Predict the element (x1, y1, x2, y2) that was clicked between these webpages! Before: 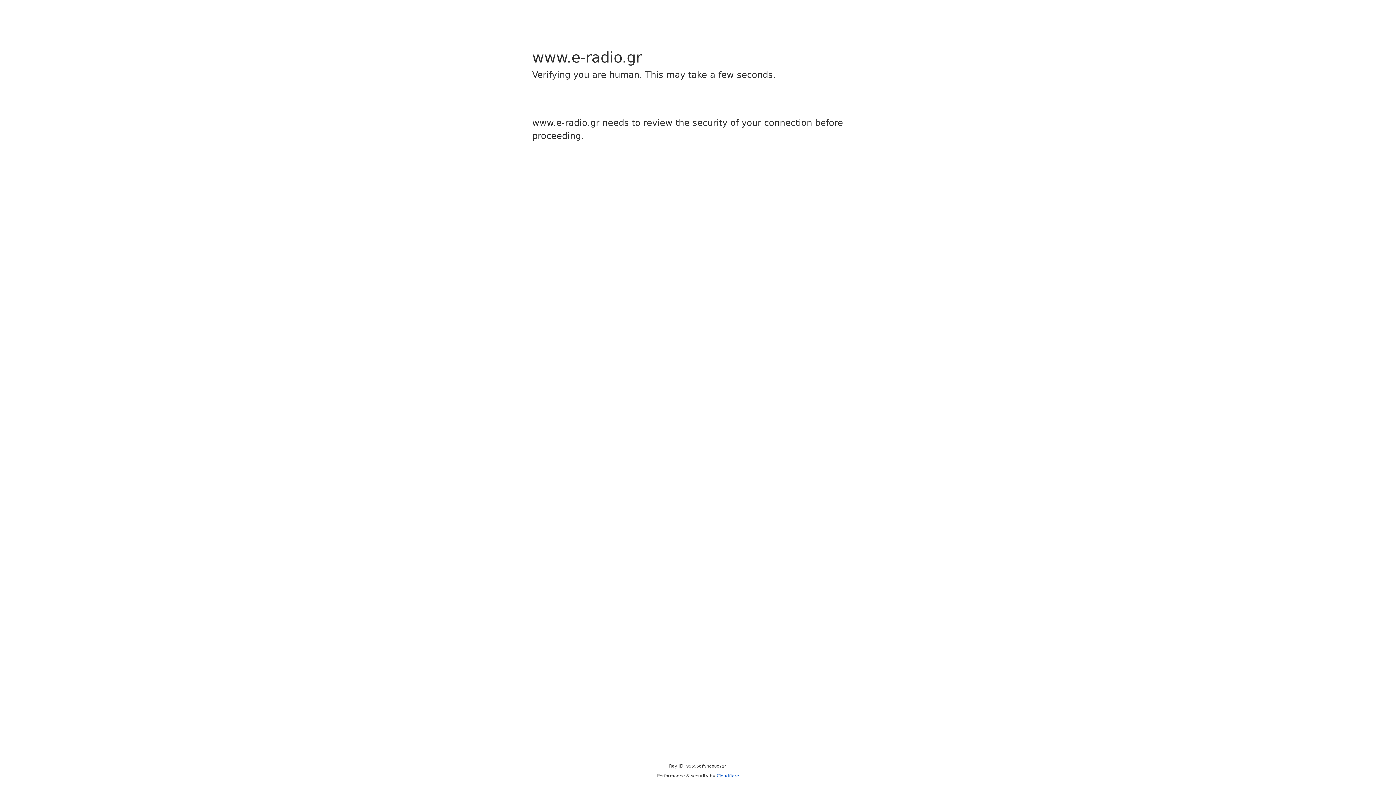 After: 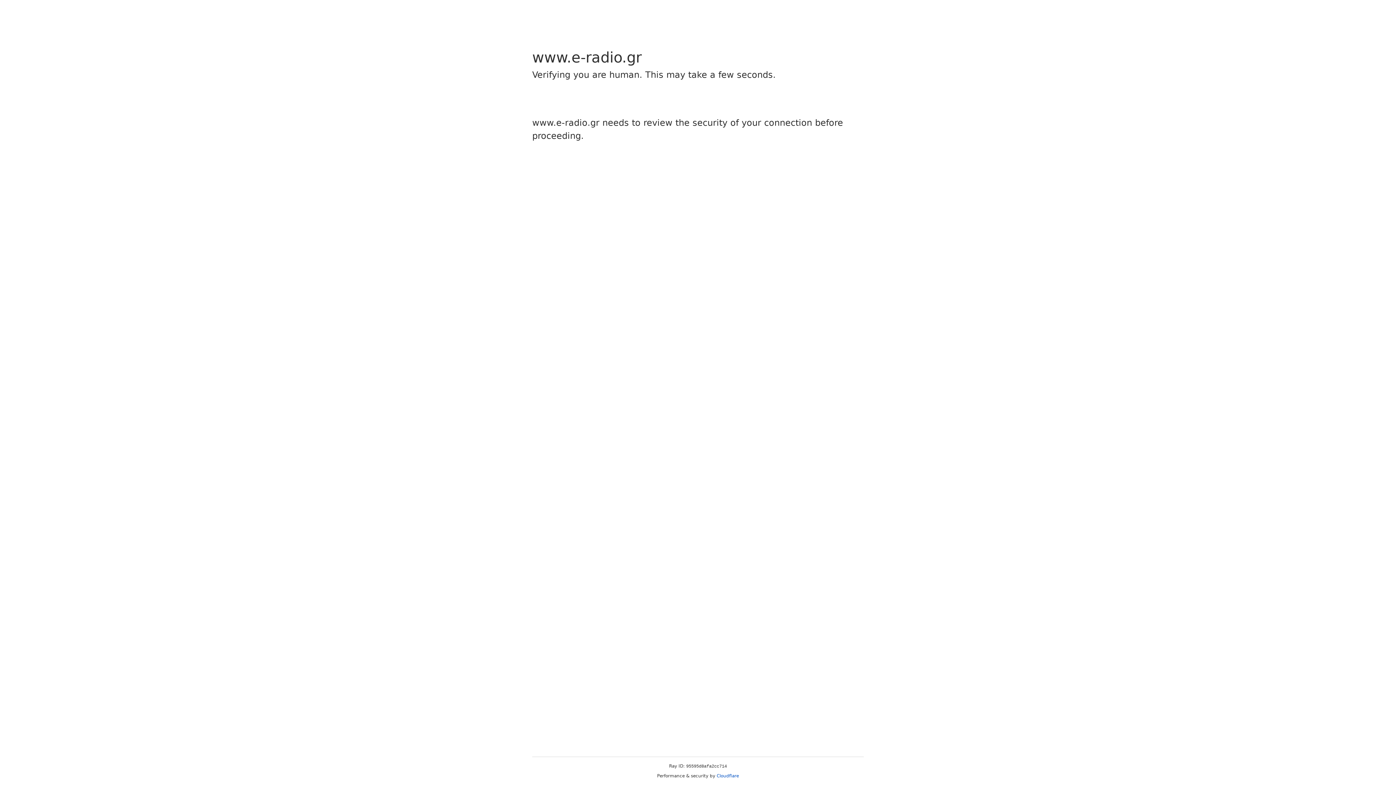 Action: bbox: (716, 773, 739, 778) label: Cloudflare